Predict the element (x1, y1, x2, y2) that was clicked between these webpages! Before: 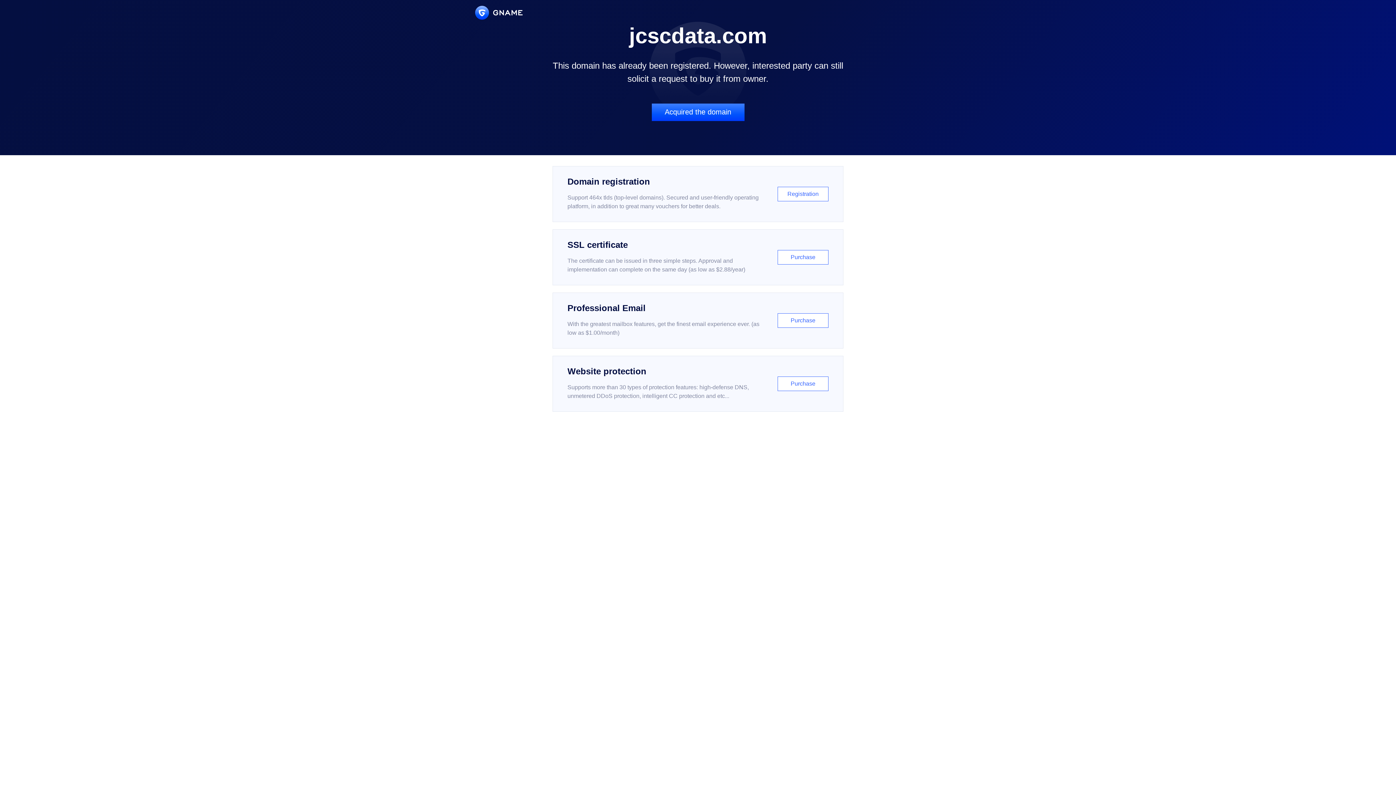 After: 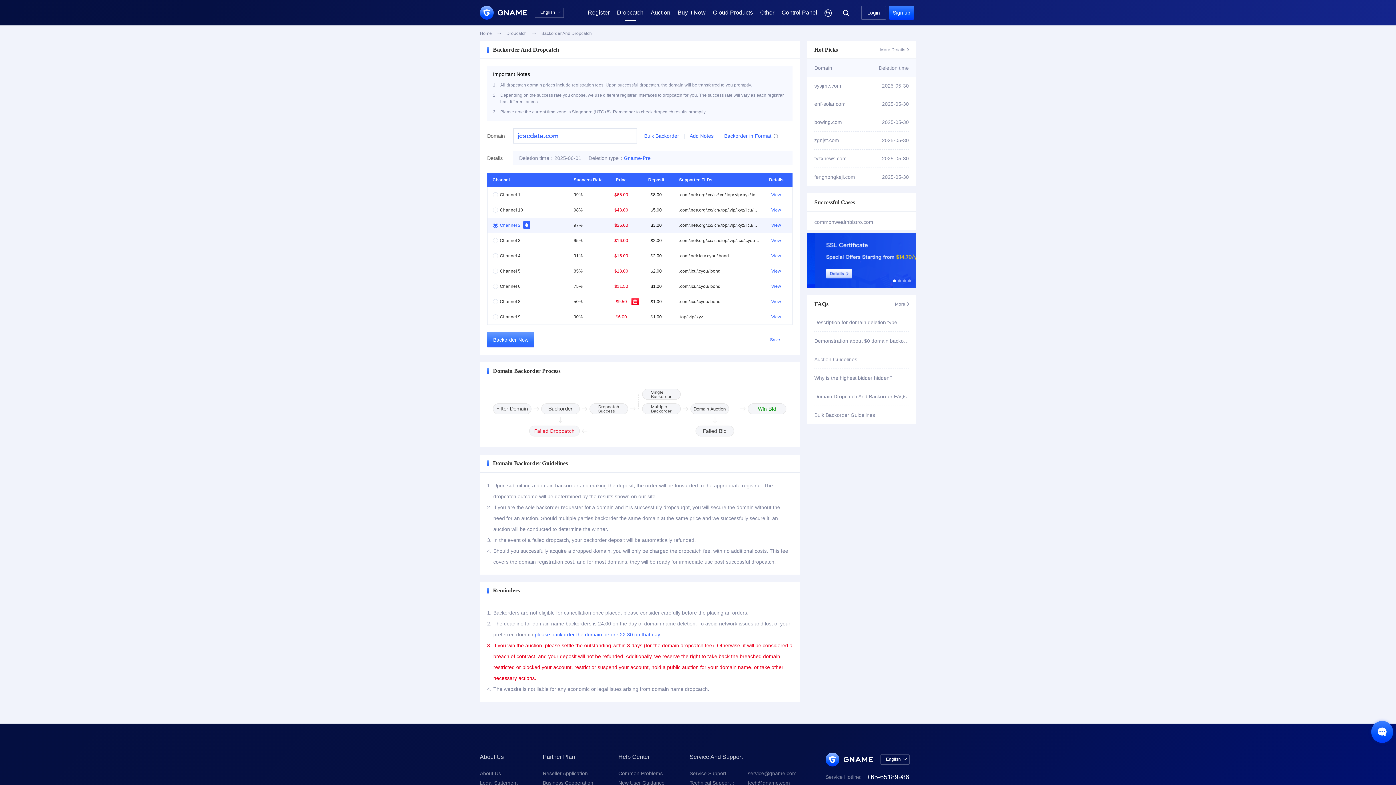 Action: bbox: (651, 103, 744, 121) label: Acquired the domain